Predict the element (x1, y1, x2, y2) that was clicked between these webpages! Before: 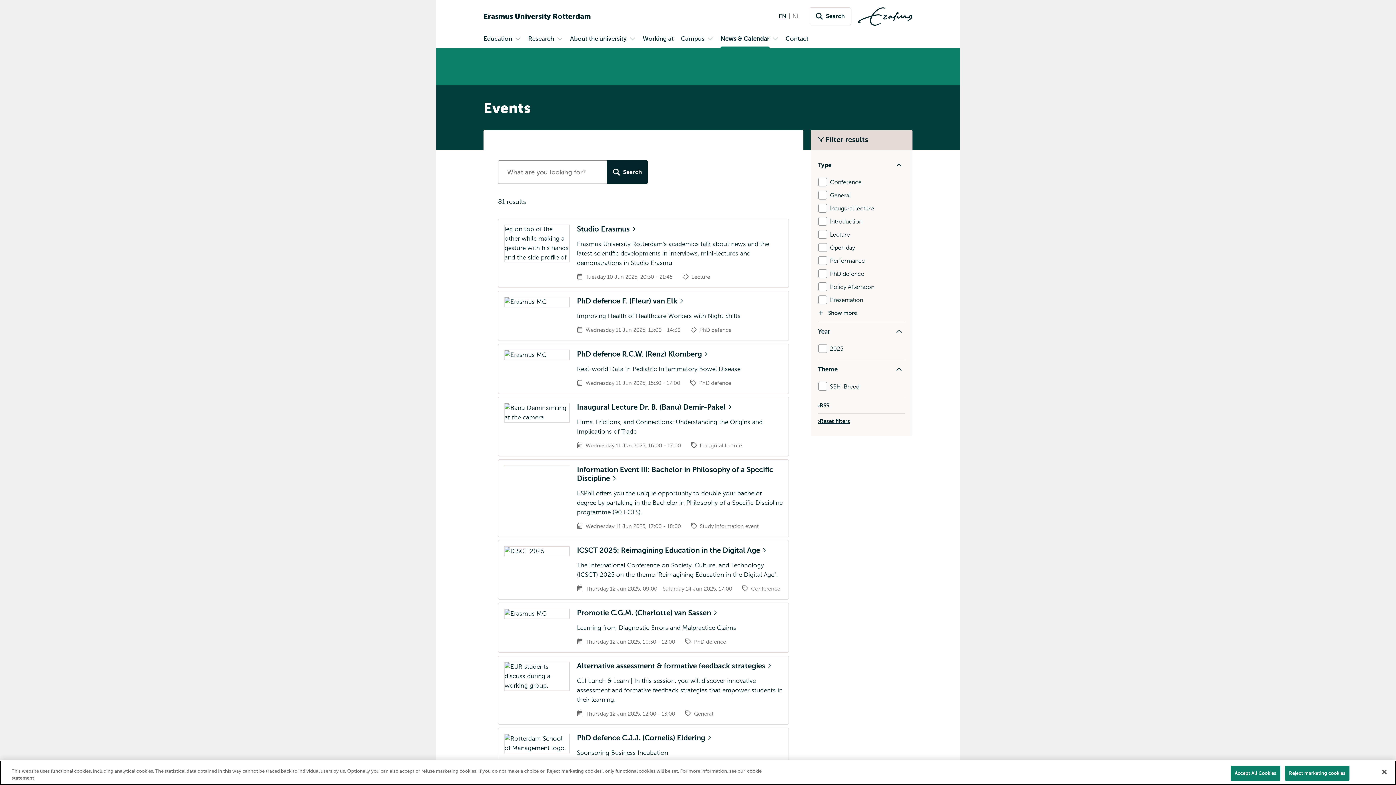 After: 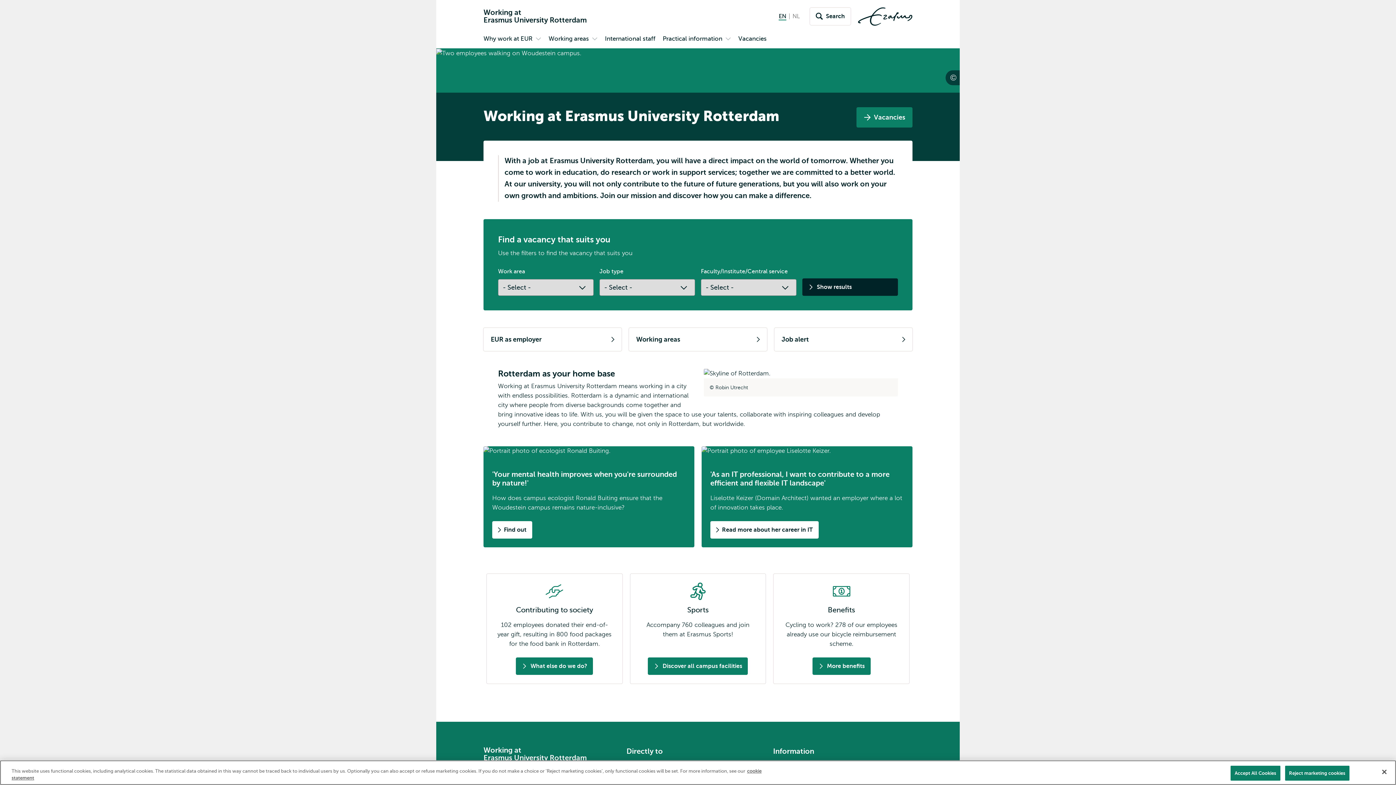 Action: label: Working at bbox: (640, 31, 676, 48)